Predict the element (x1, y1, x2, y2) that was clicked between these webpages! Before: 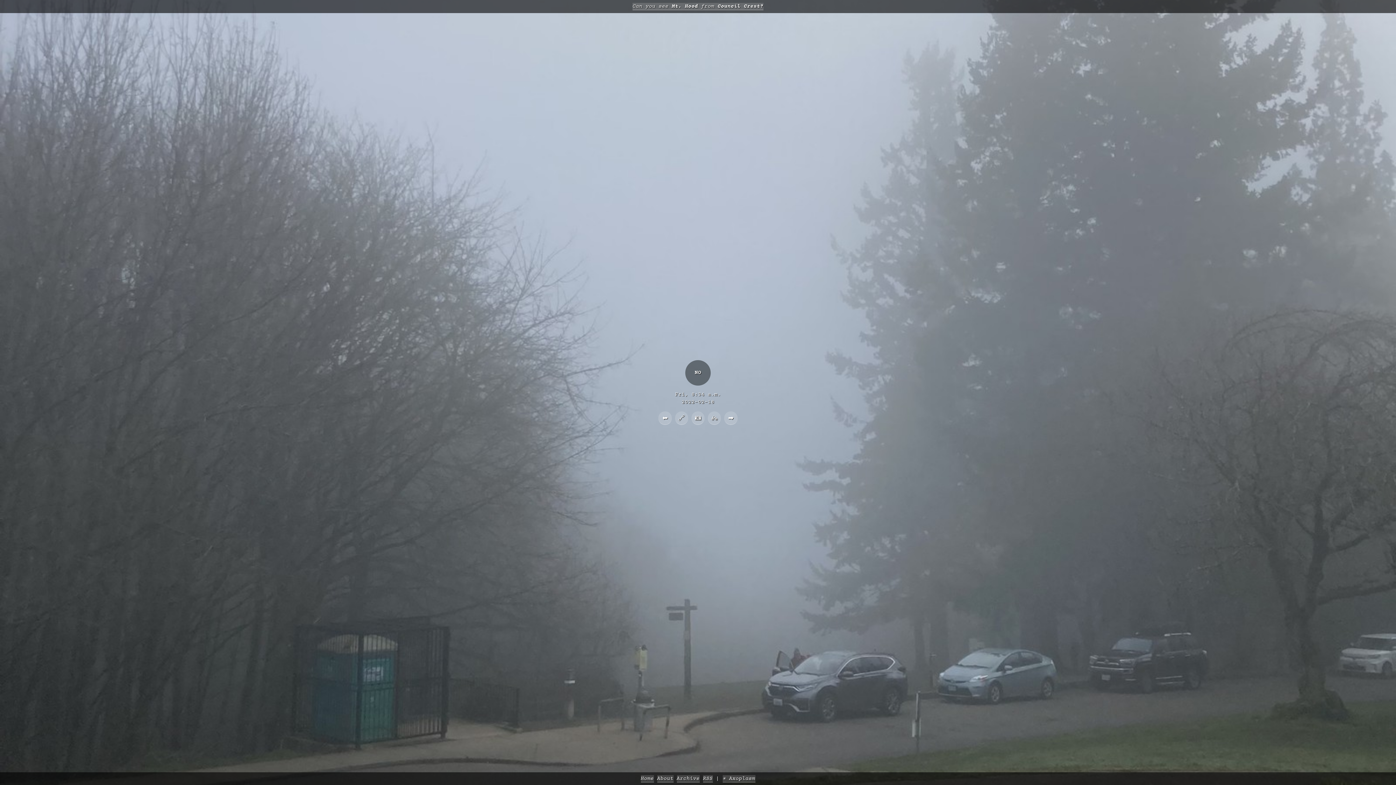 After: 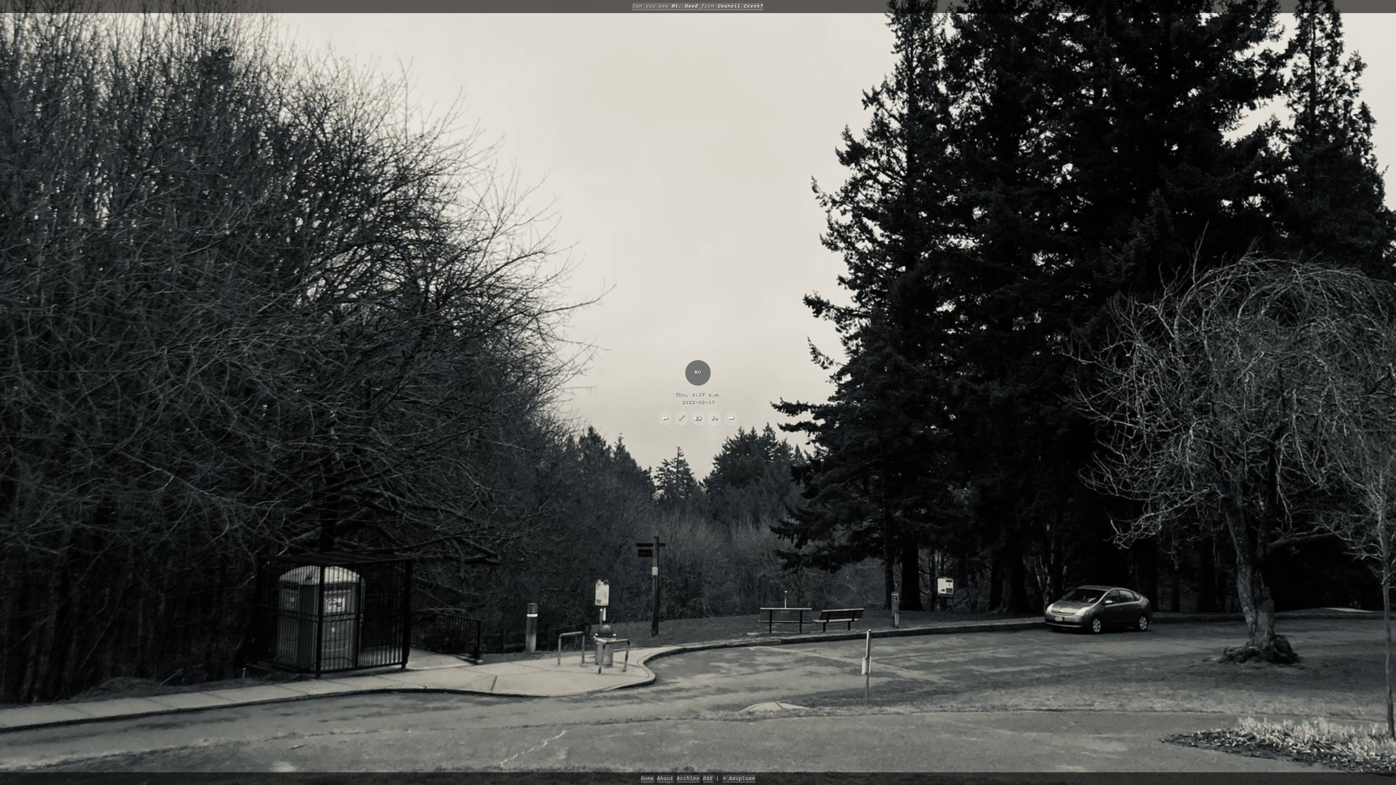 Action: label: ➡️ bbox: (724, 411, 737, 425)